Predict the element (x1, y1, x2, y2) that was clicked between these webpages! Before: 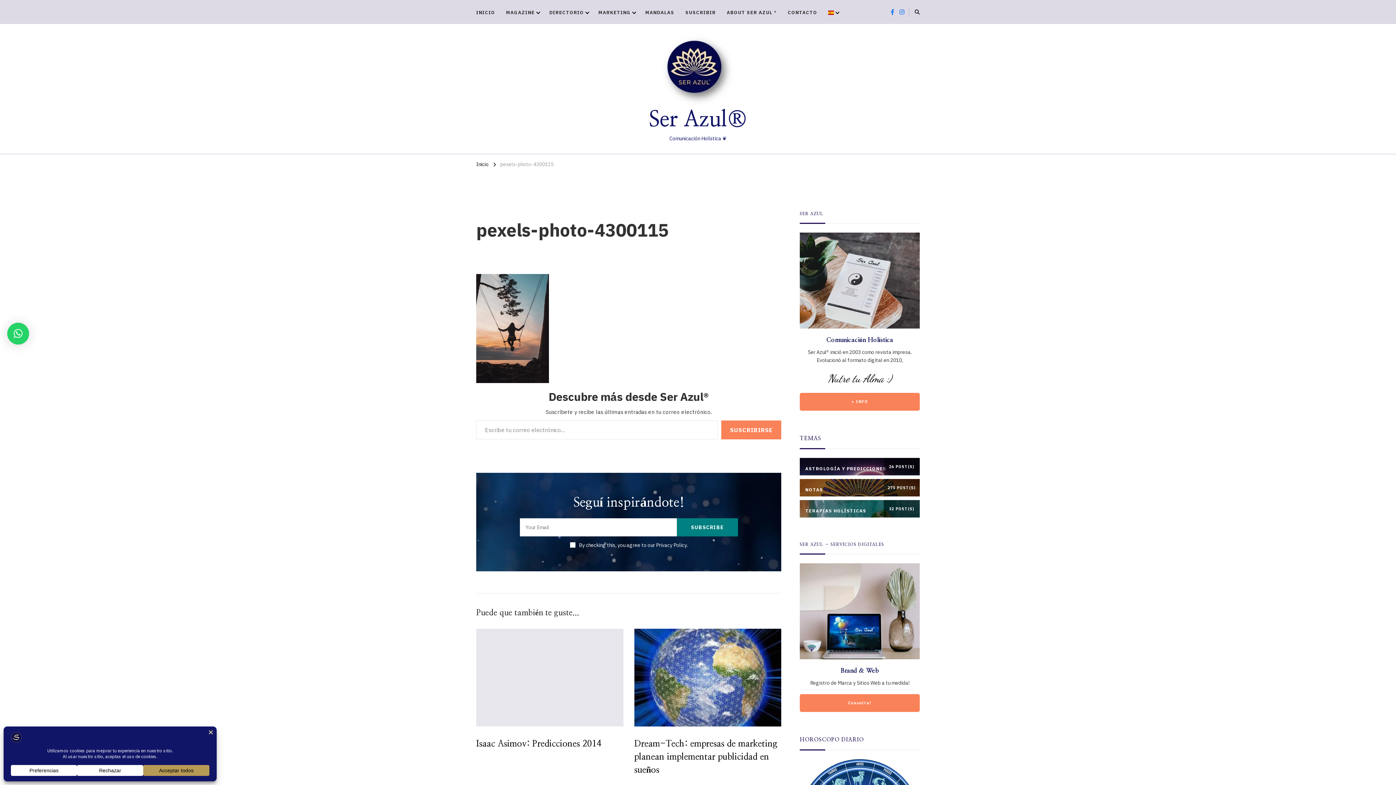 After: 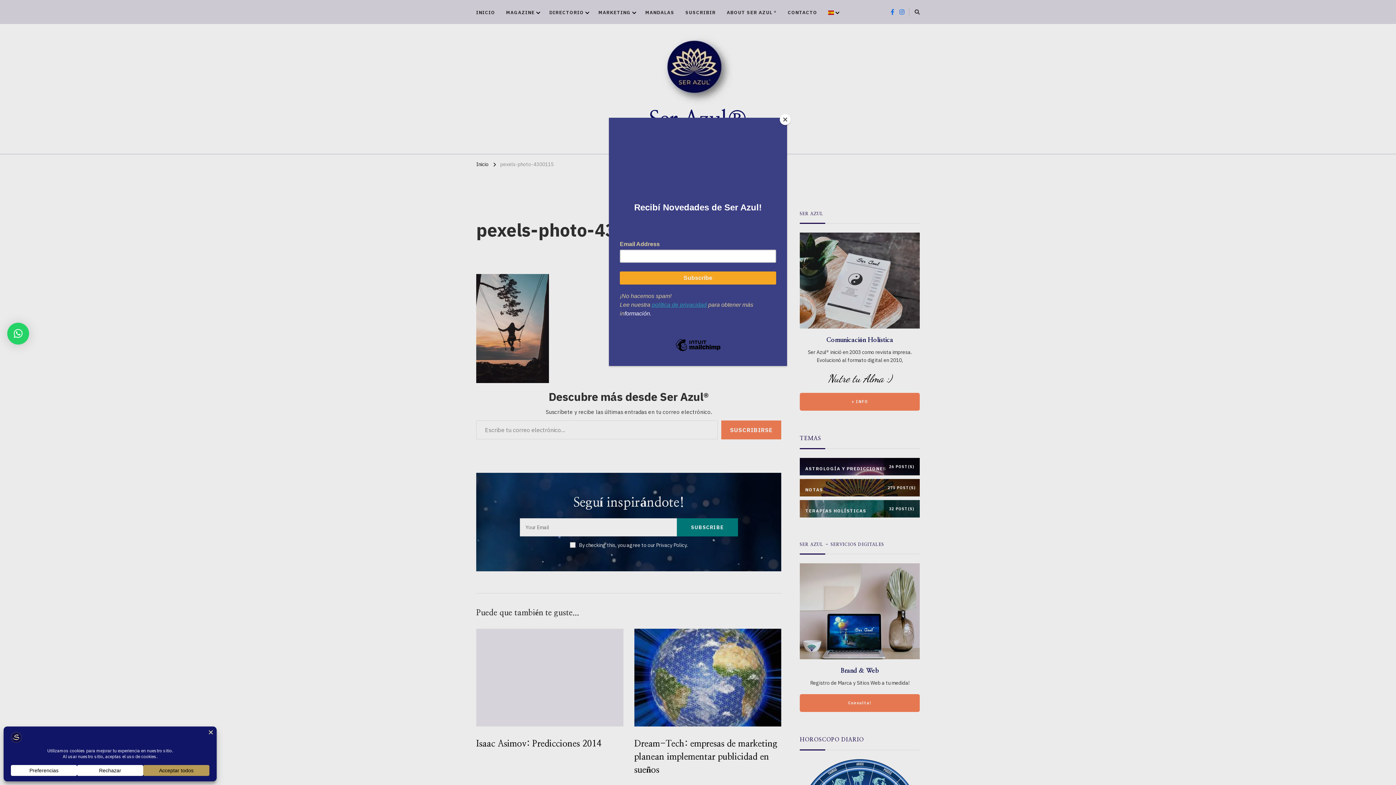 Action: label: × bbox: (7, 322, 29, 344)